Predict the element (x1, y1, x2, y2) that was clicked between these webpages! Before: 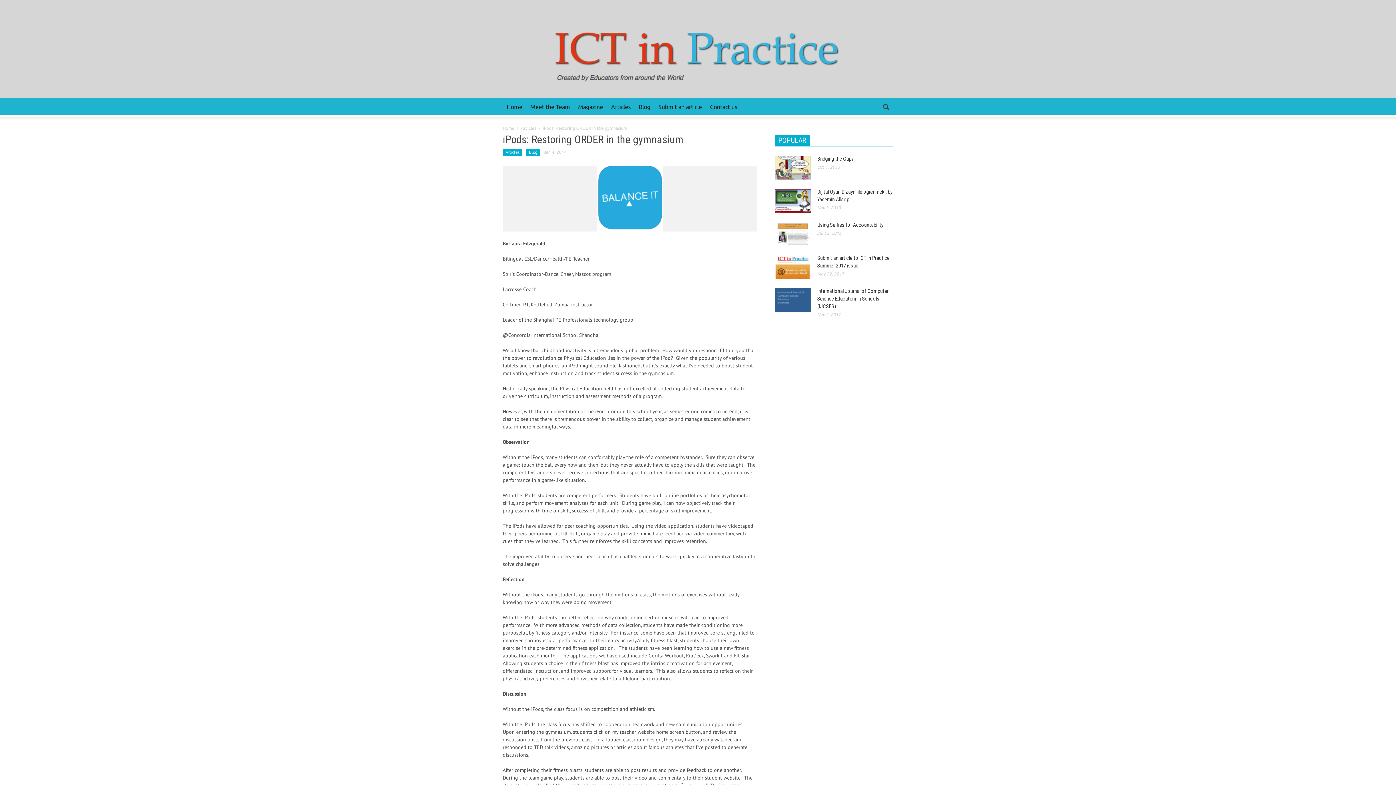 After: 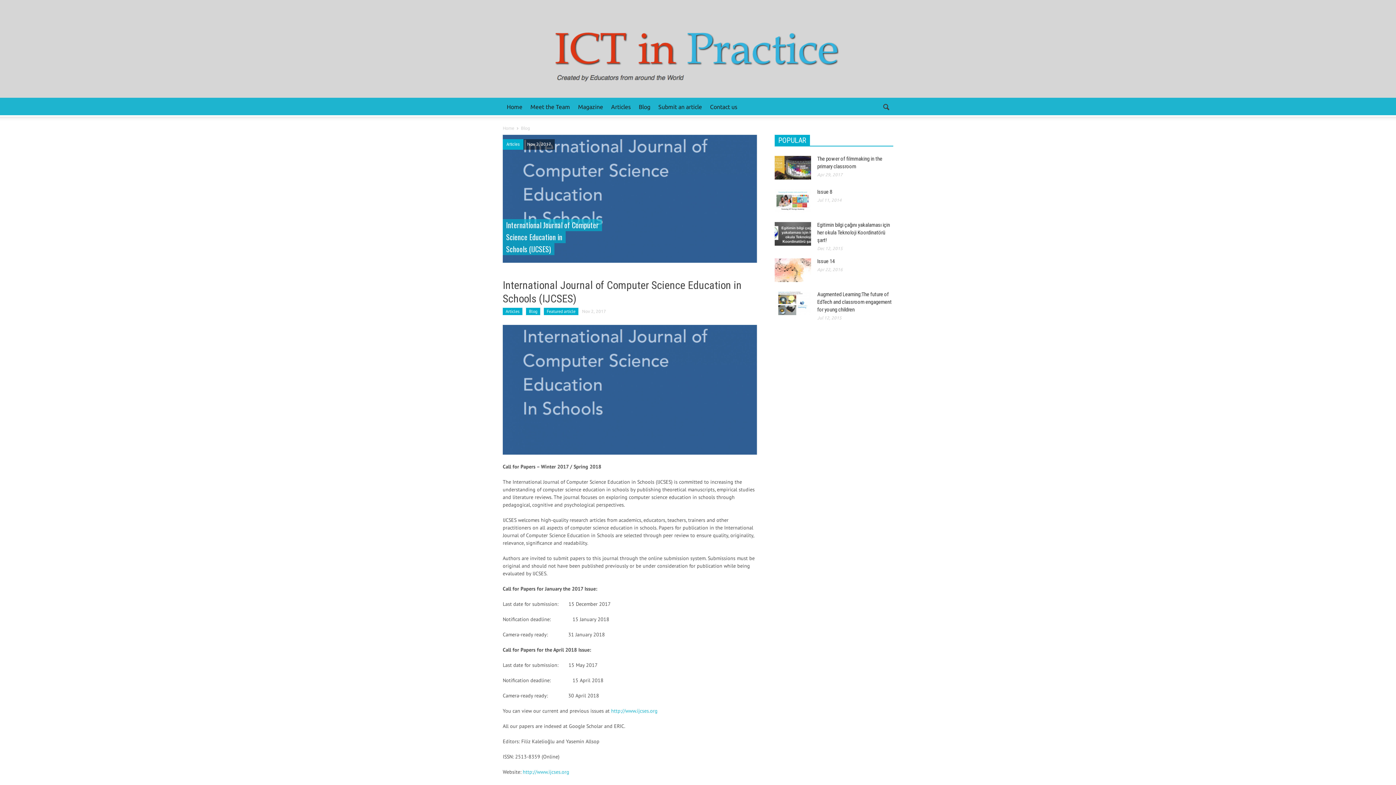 Action: label: Blog bbox: (526, 148, 540, 156)